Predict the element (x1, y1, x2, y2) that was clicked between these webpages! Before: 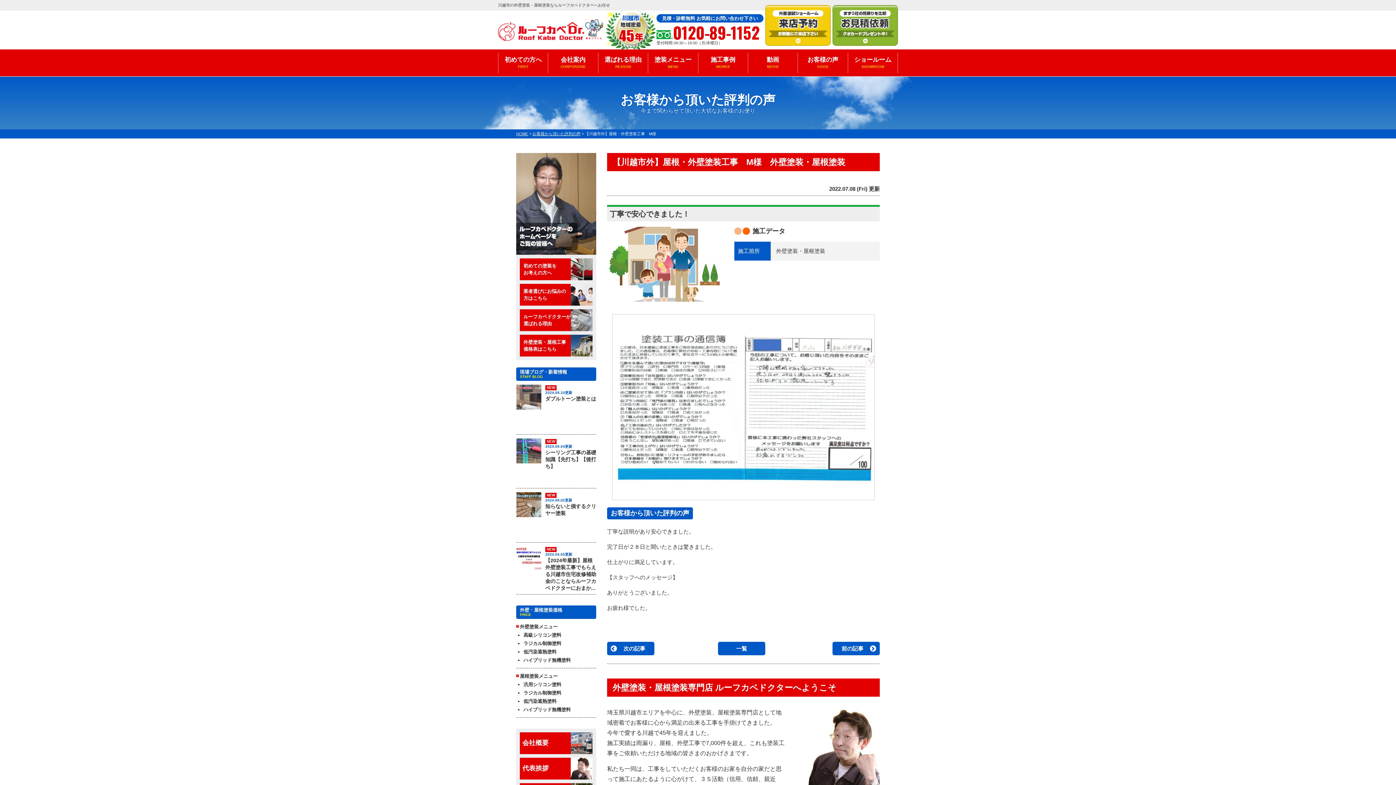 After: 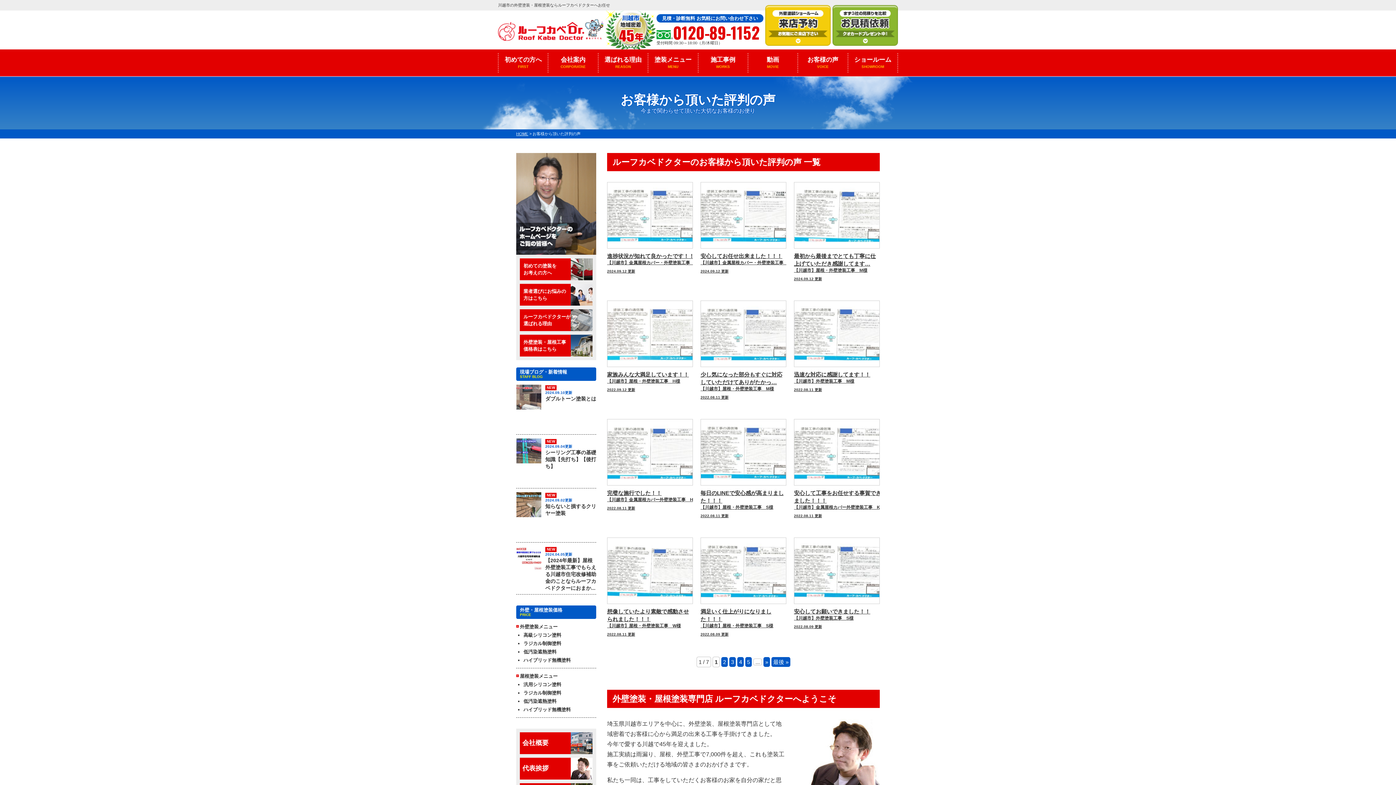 Action: label: お客様の声VOICE bbox: (798, 53, 847, 72)